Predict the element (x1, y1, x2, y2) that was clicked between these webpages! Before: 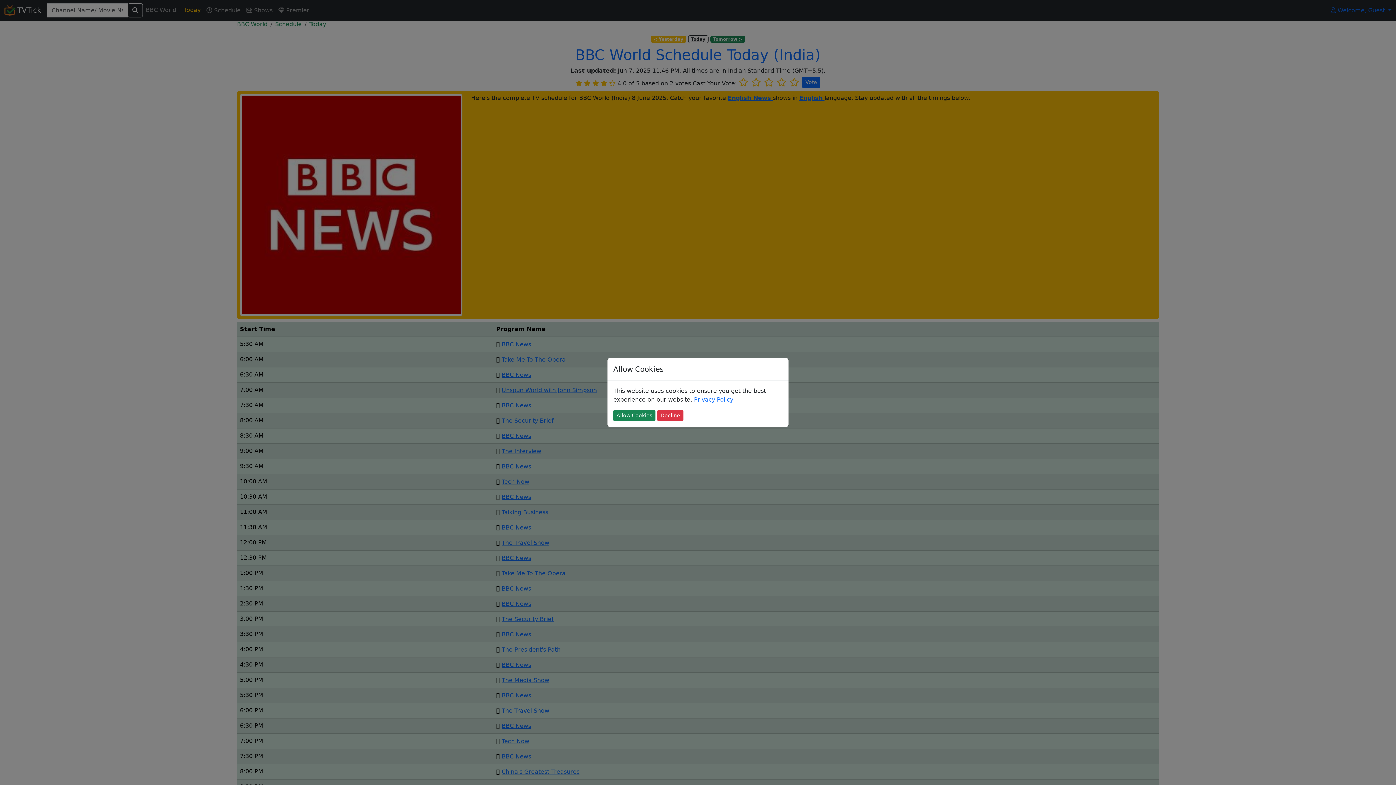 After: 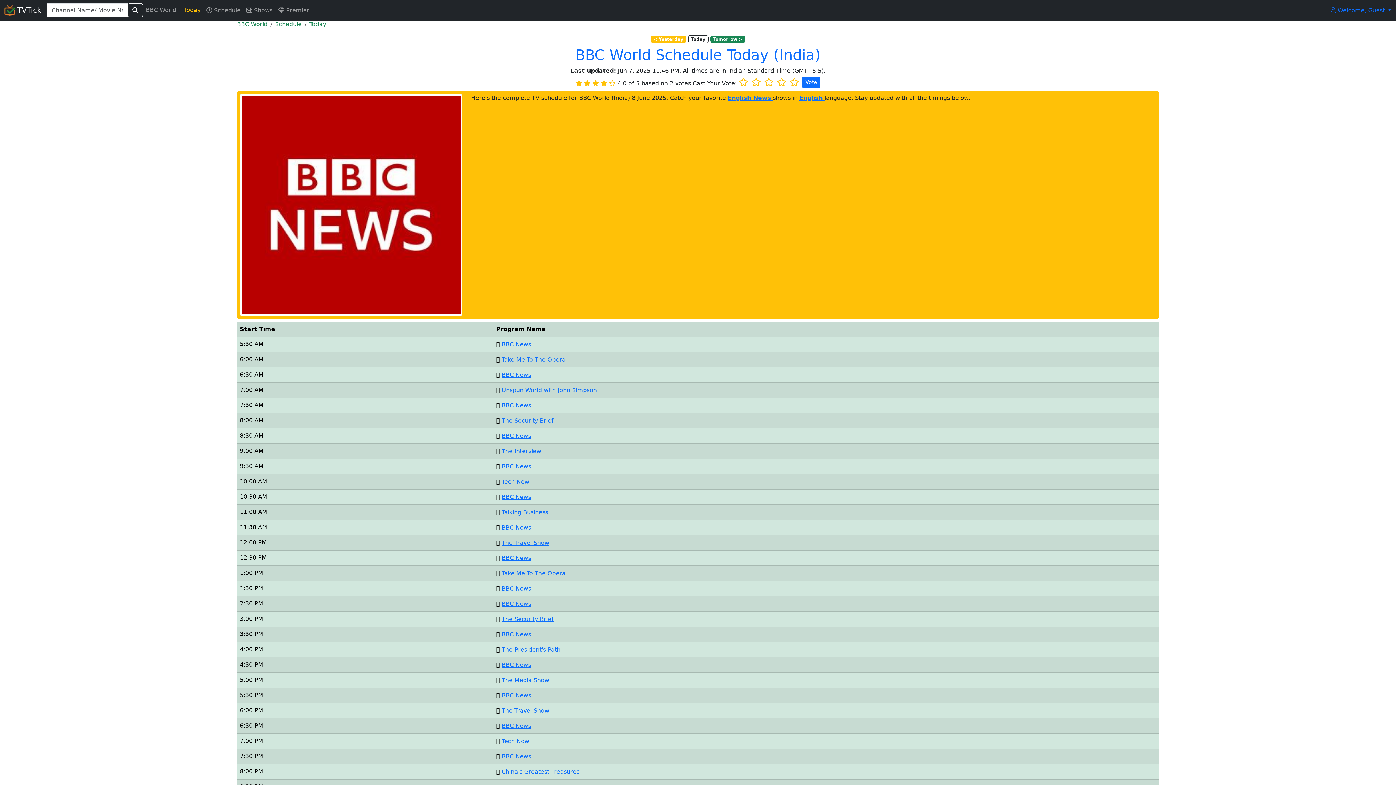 Action: bbox: (613, 410, 655, 421) label: Allow Cookies